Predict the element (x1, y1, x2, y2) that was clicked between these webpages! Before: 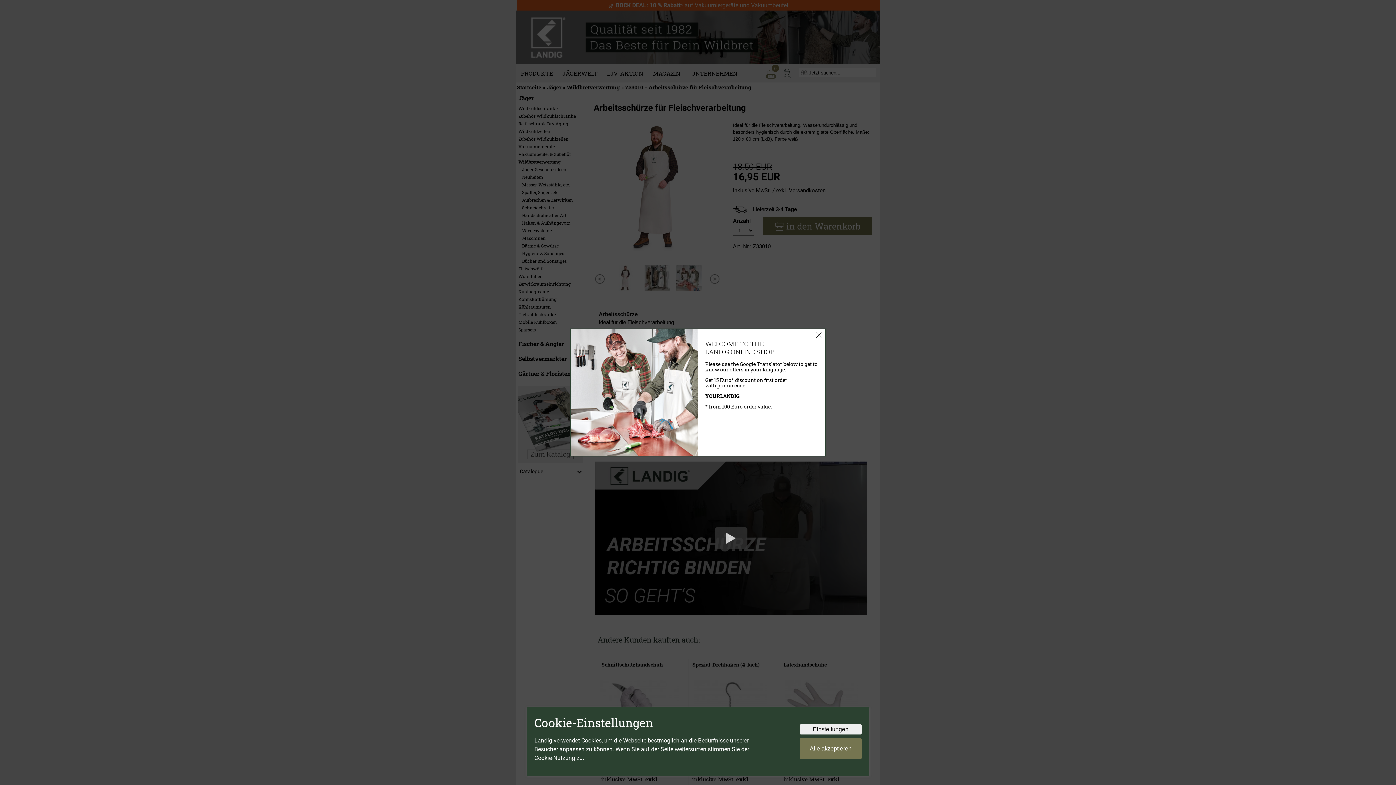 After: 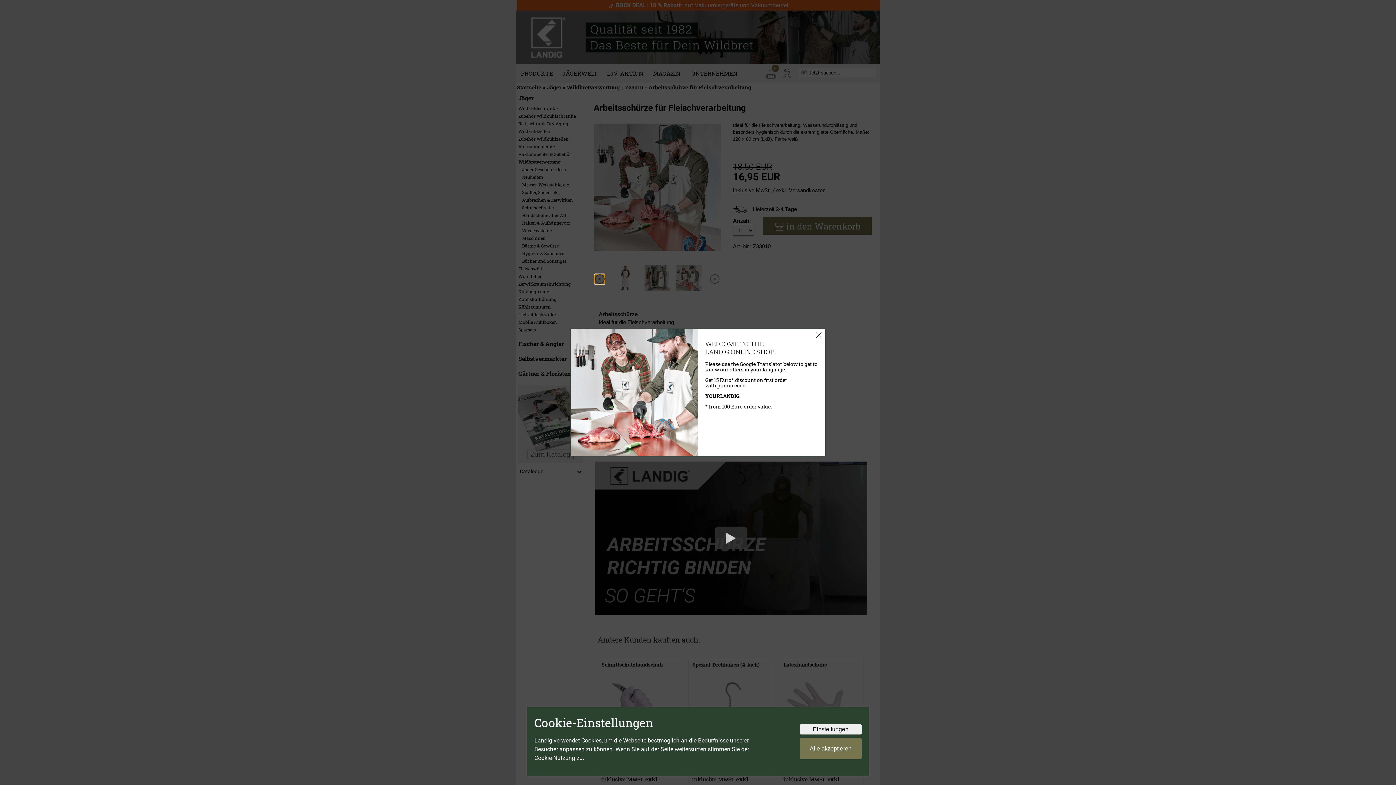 Action: bbox: (595, 274, 604, 284) label: Go to last slide